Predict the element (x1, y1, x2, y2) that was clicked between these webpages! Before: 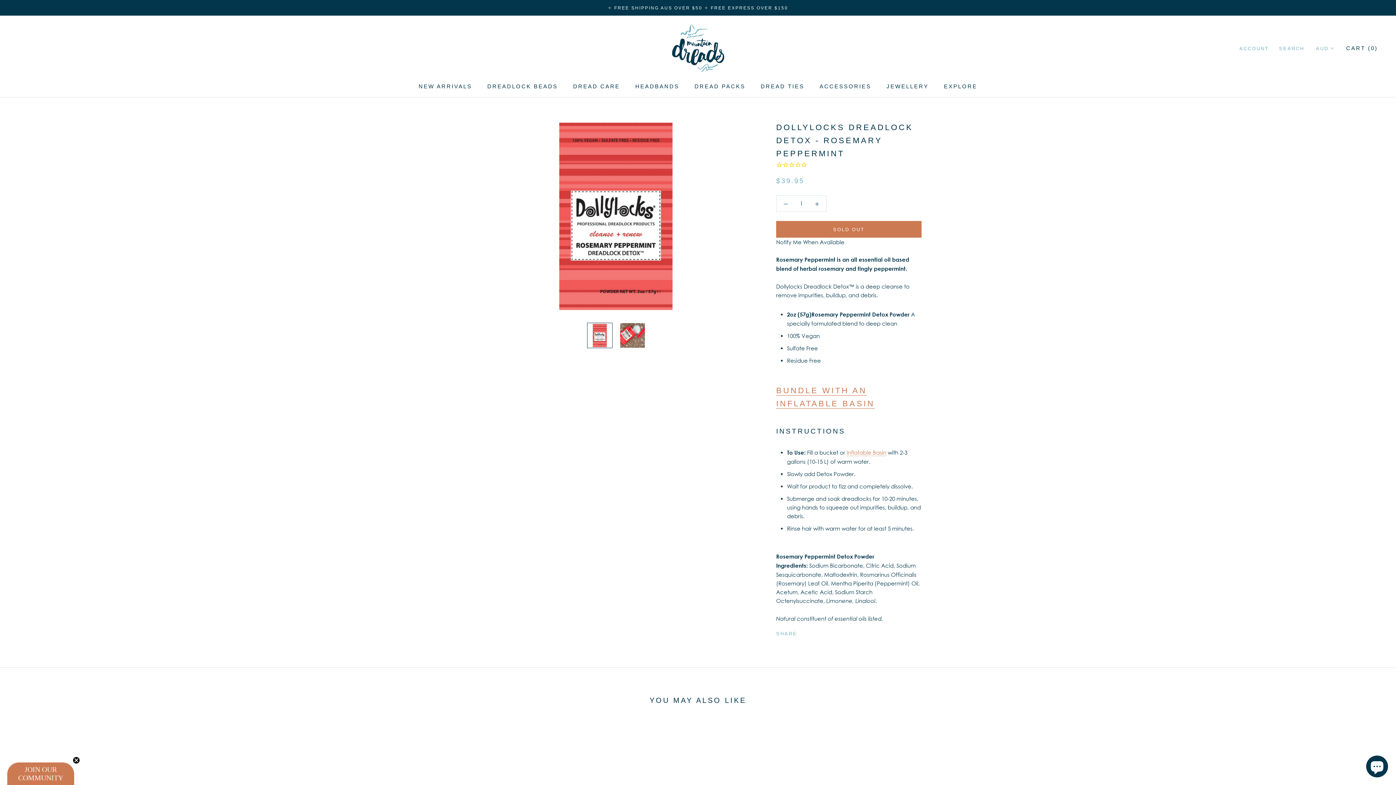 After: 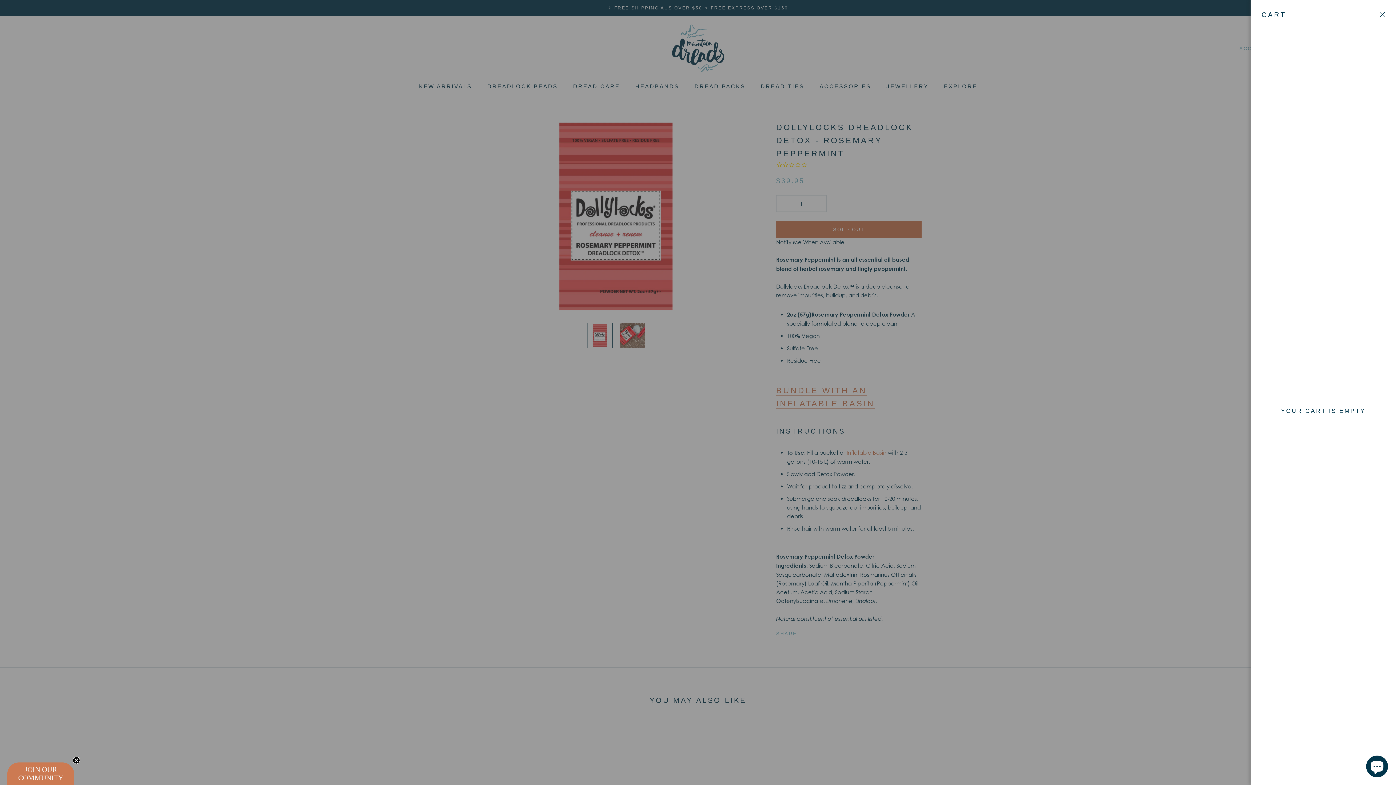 Action: label: Open cart bbox: (1346, 45, 1378, 51)